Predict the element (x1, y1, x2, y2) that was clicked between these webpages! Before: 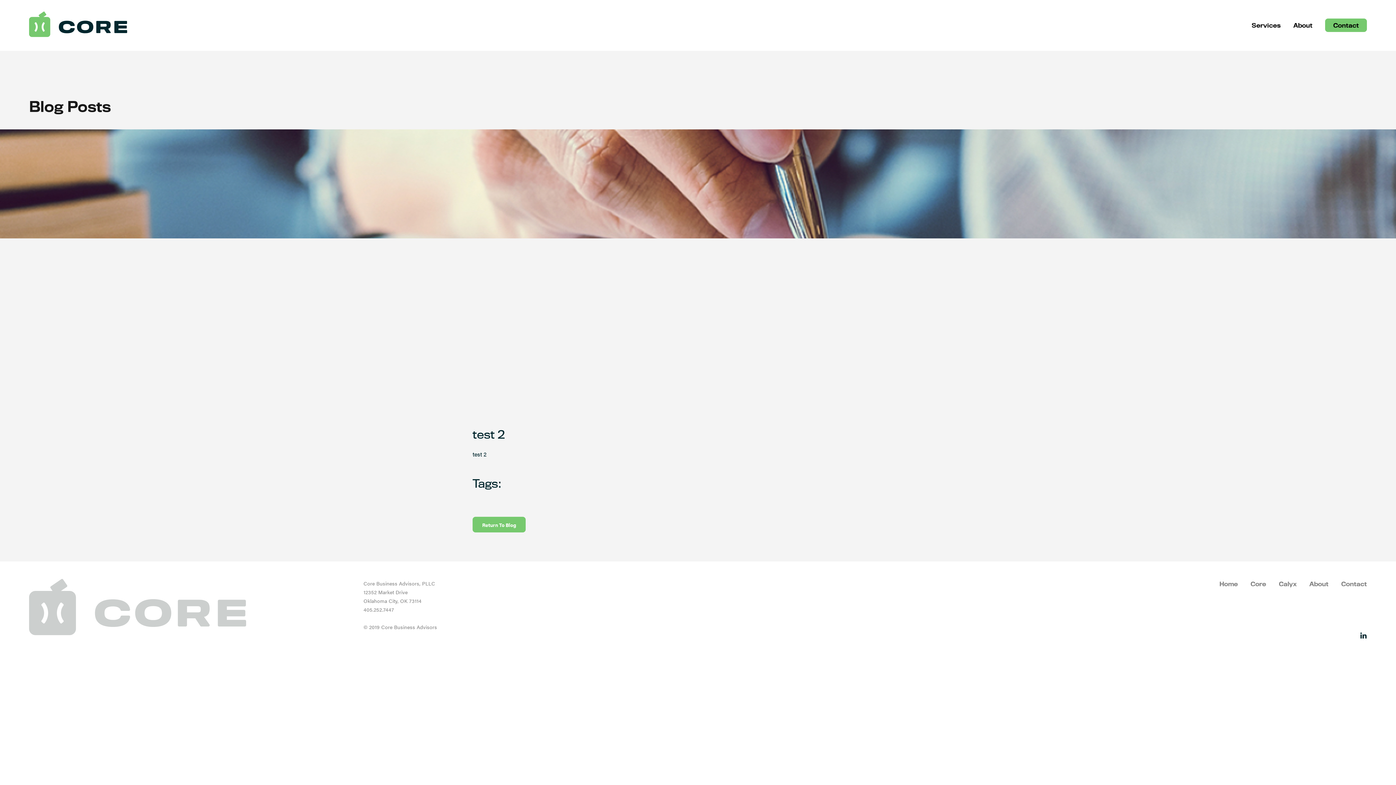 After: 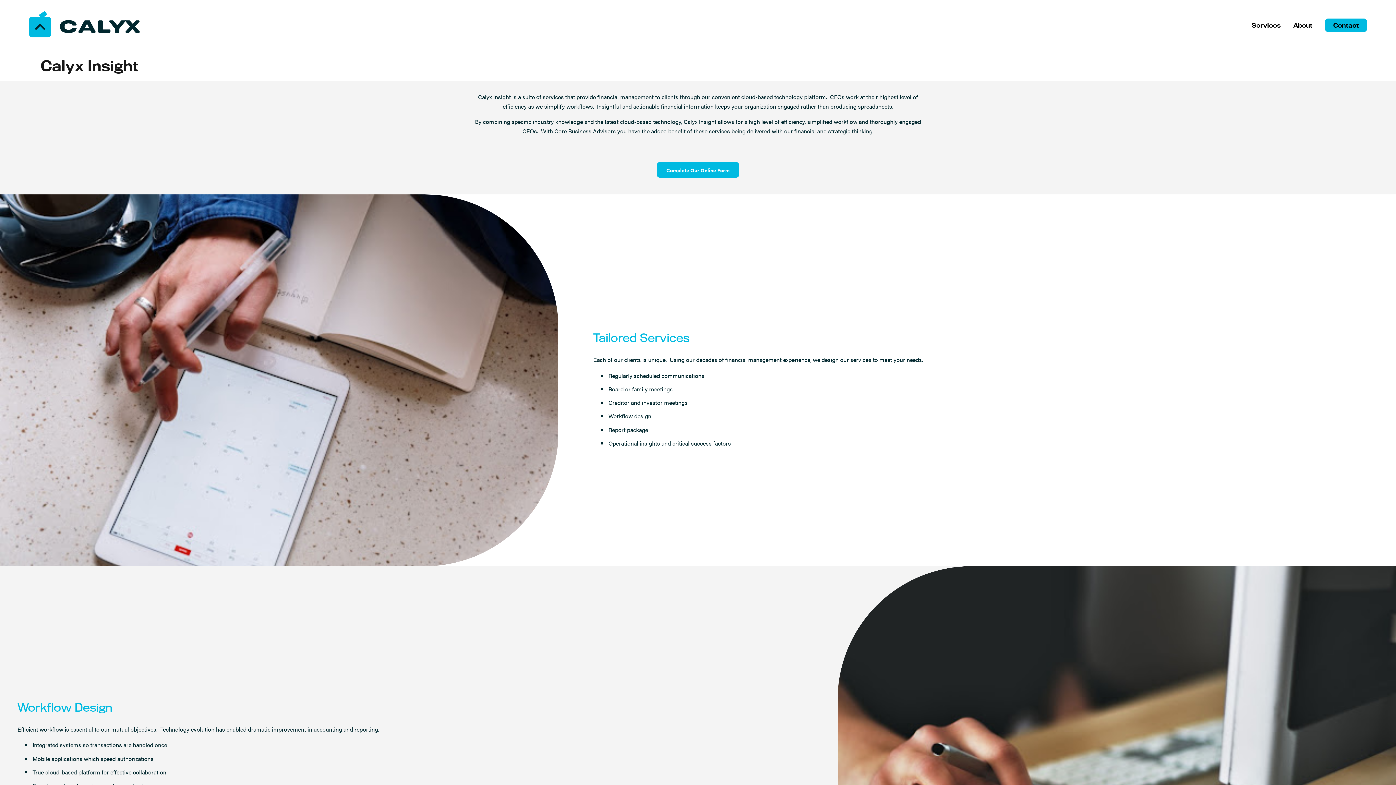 Action: label: Calyx bbox: (1279, 580, 1296, 588)